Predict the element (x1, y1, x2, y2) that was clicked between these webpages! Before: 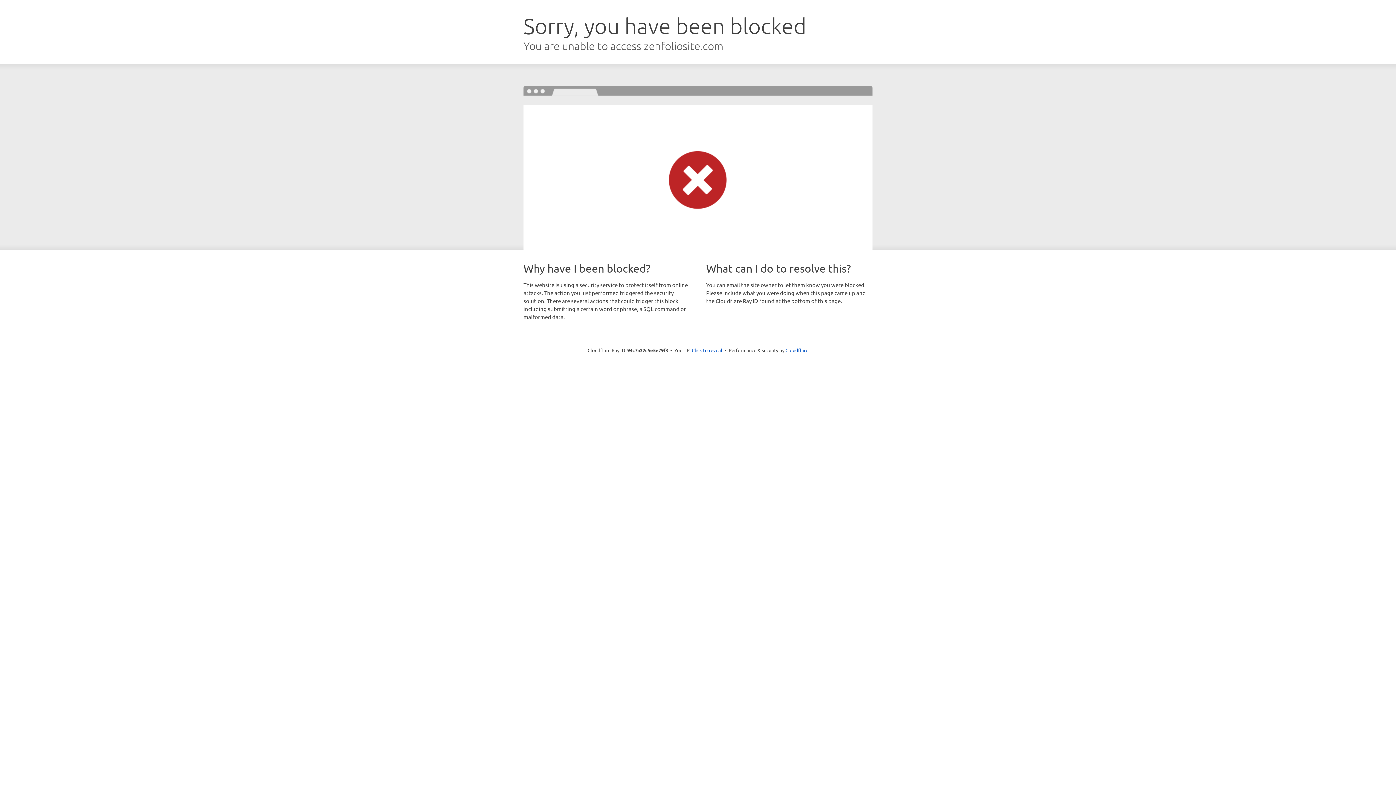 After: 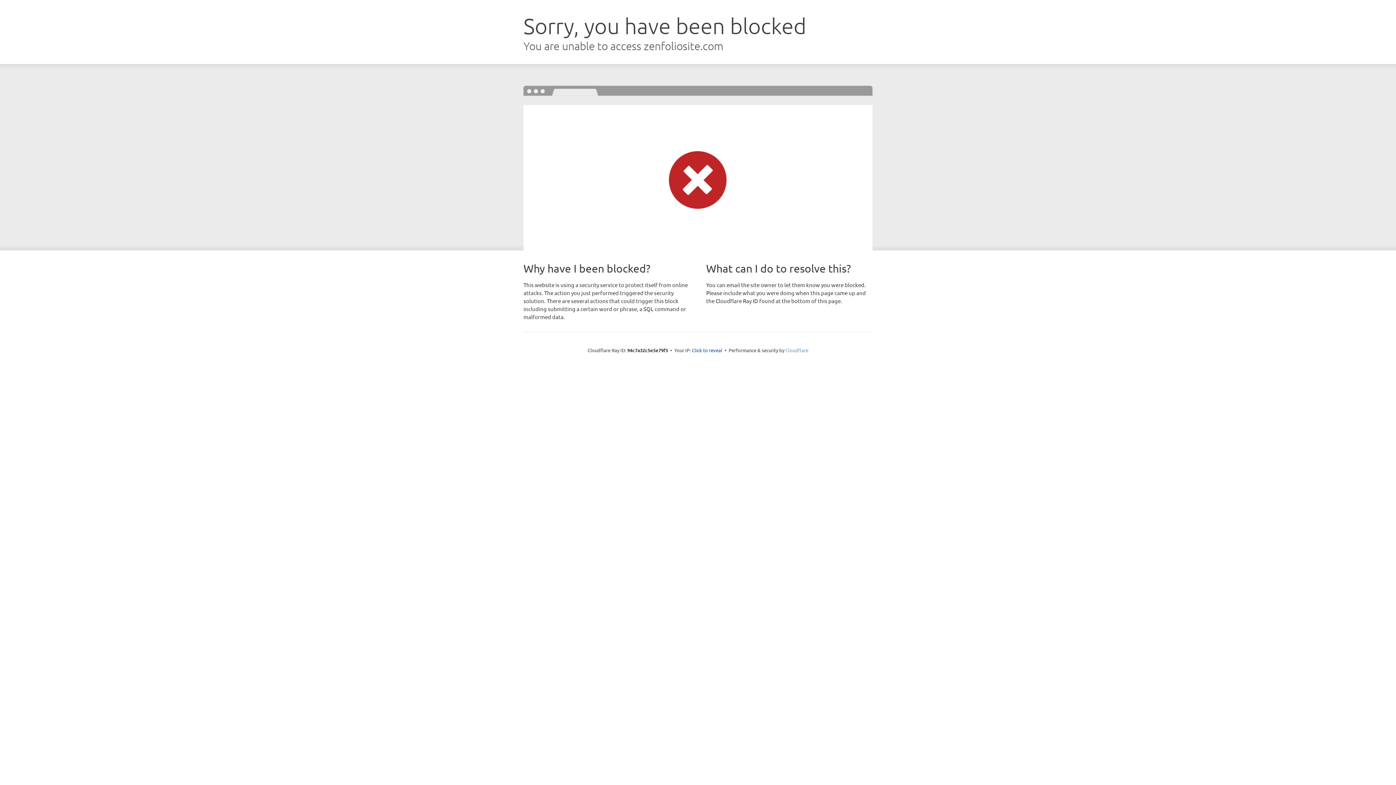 Action: bbox: (785, 347, 808, 353) label: Cloudflare